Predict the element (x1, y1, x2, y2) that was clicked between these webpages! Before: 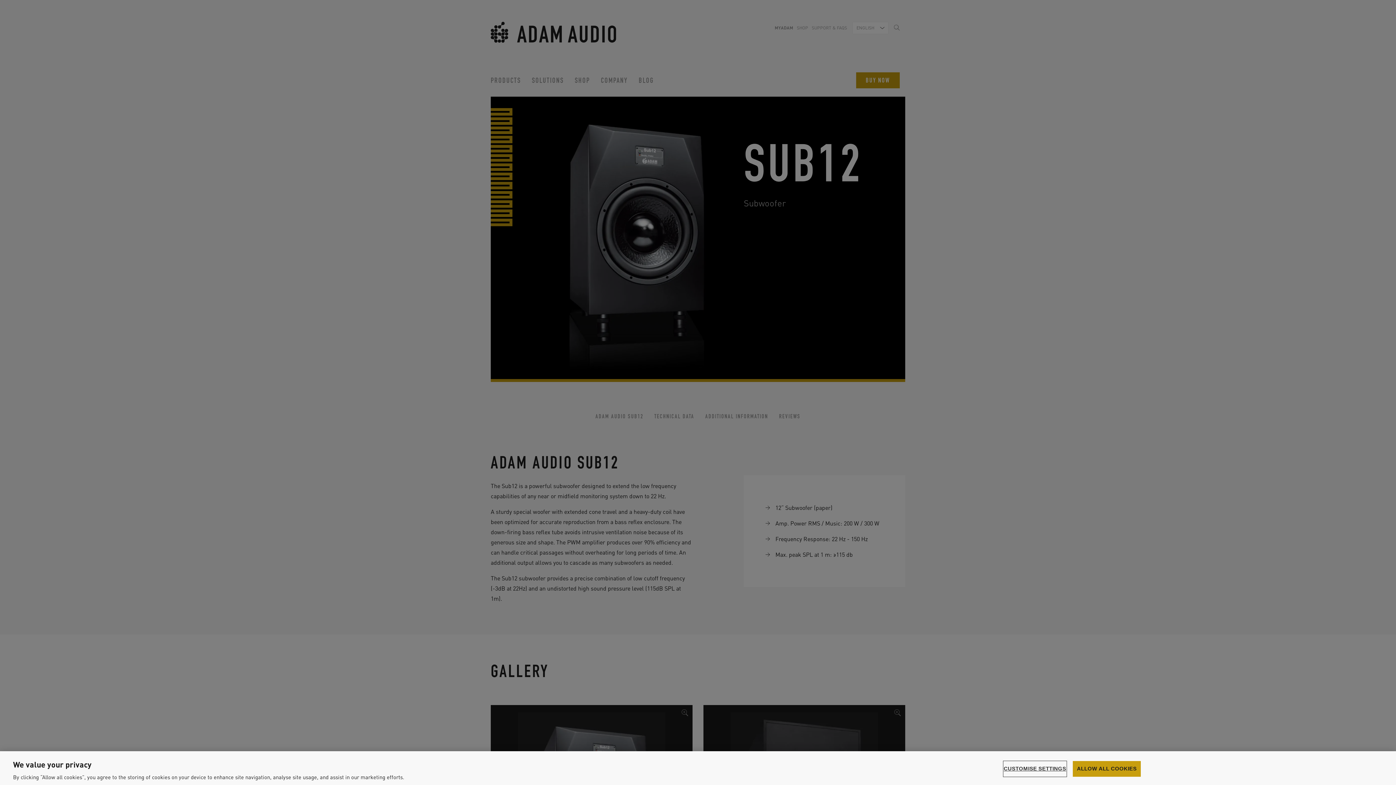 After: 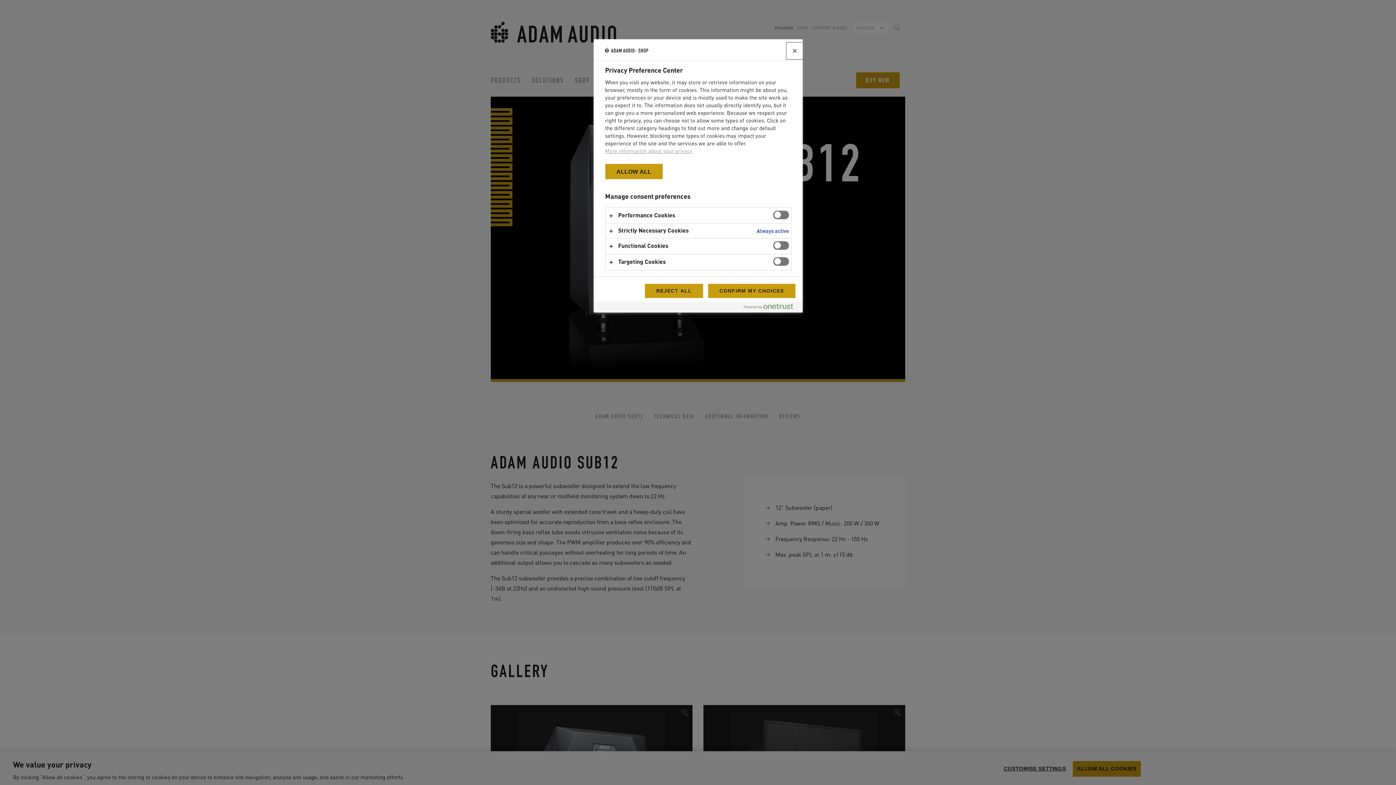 Action: label: CUSTOMISE SETTINGS bbox: (1004, 761, 1066, 776)